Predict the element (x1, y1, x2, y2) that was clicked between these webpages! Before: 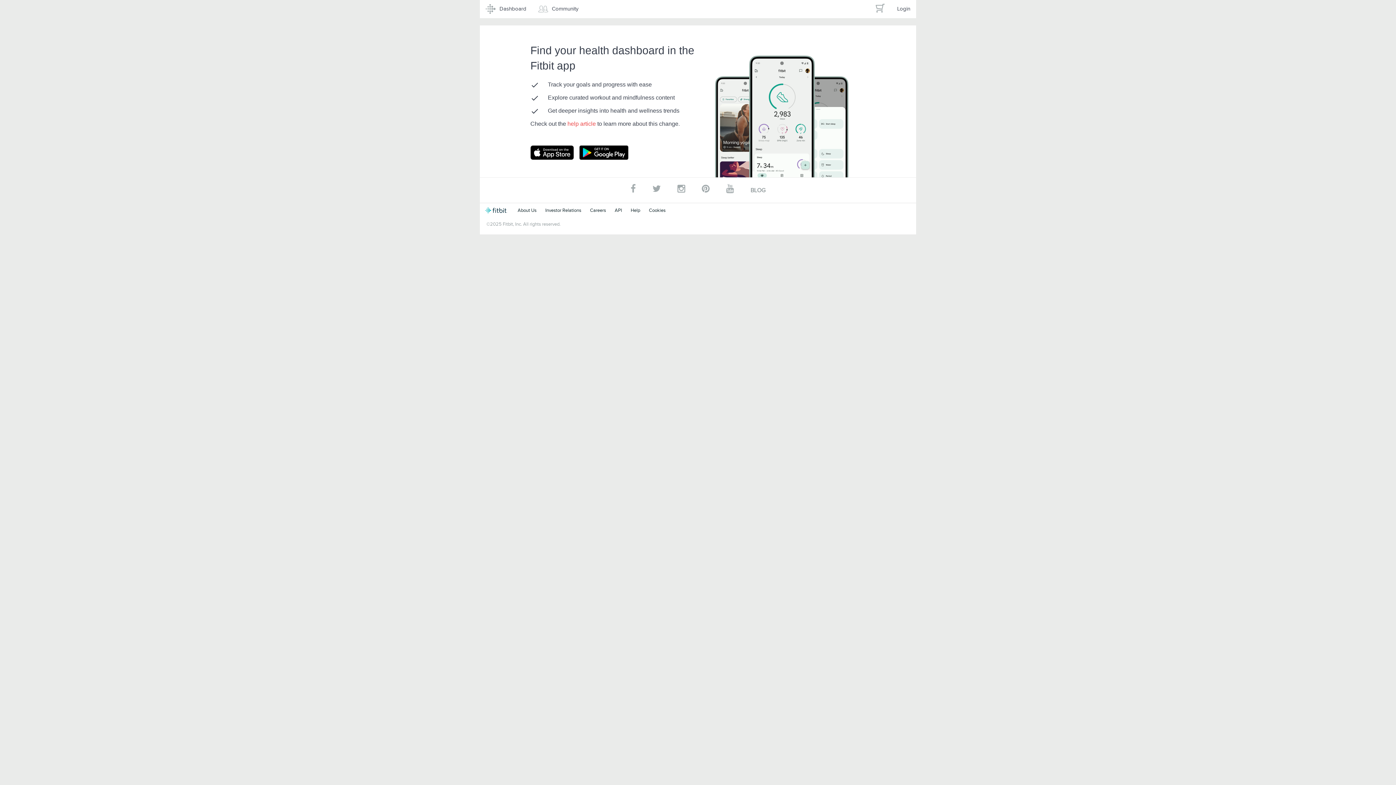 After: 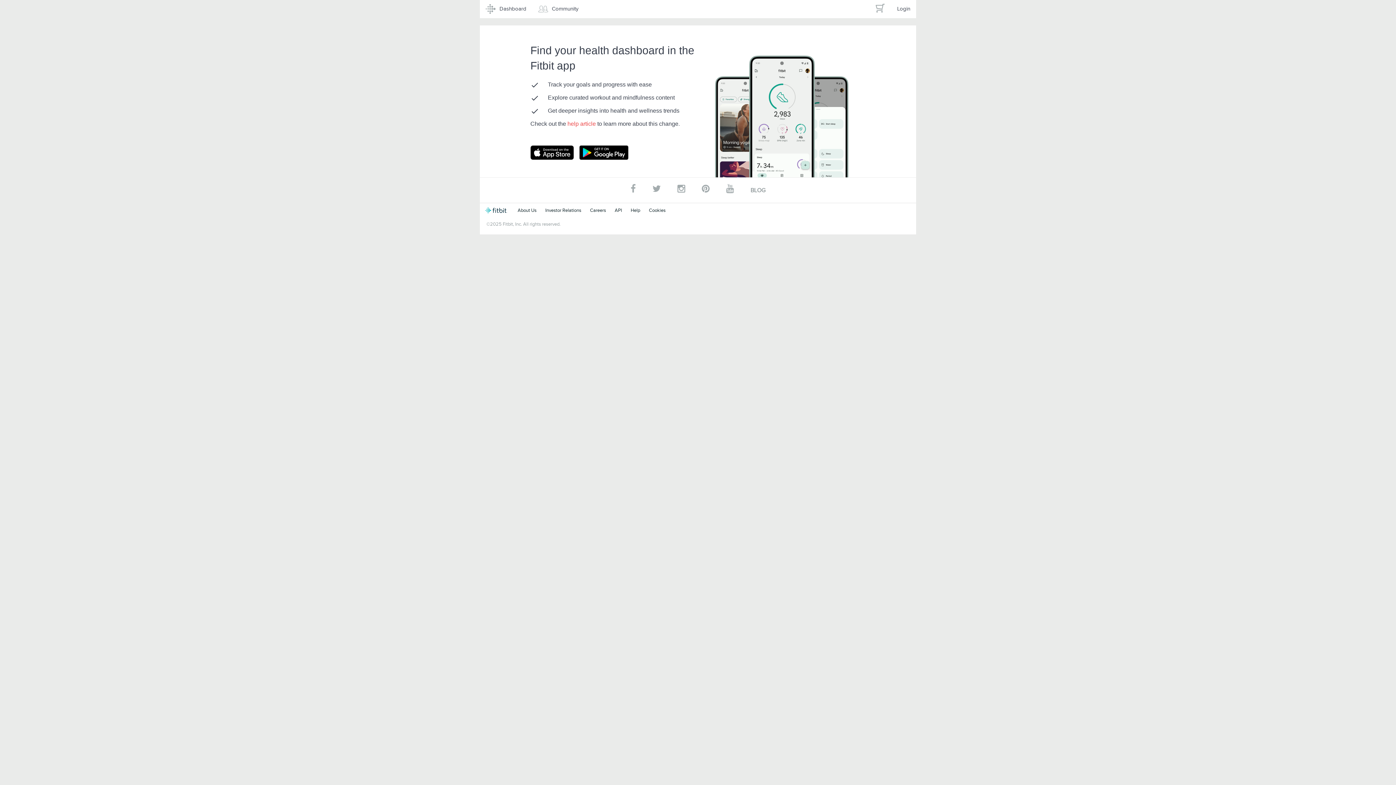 Action: bbox: (480, 0, 532, 18) label: Dashboard